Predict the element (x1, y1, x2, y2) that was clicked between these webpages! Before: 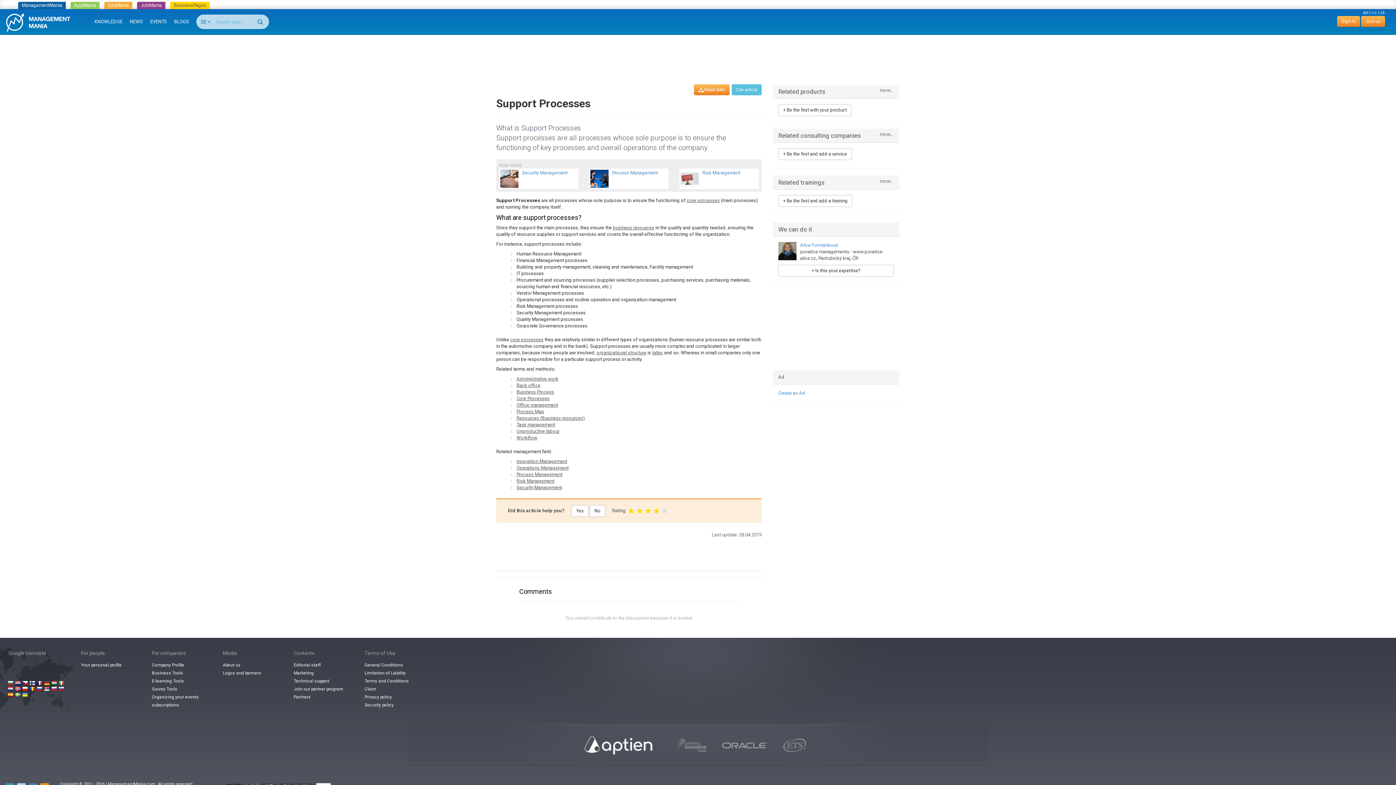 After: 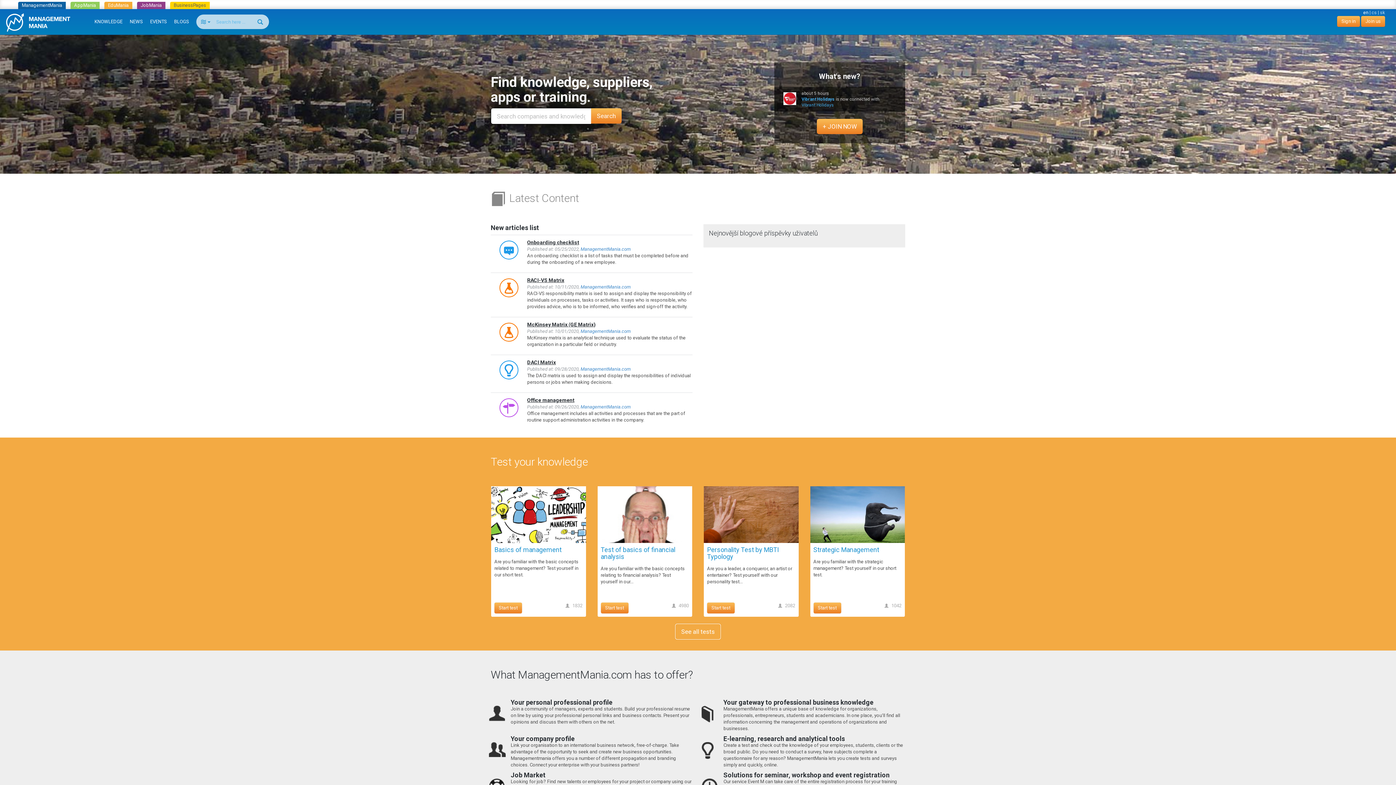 Action: label: BLOGS bbox: (170, 9, 192, 34)